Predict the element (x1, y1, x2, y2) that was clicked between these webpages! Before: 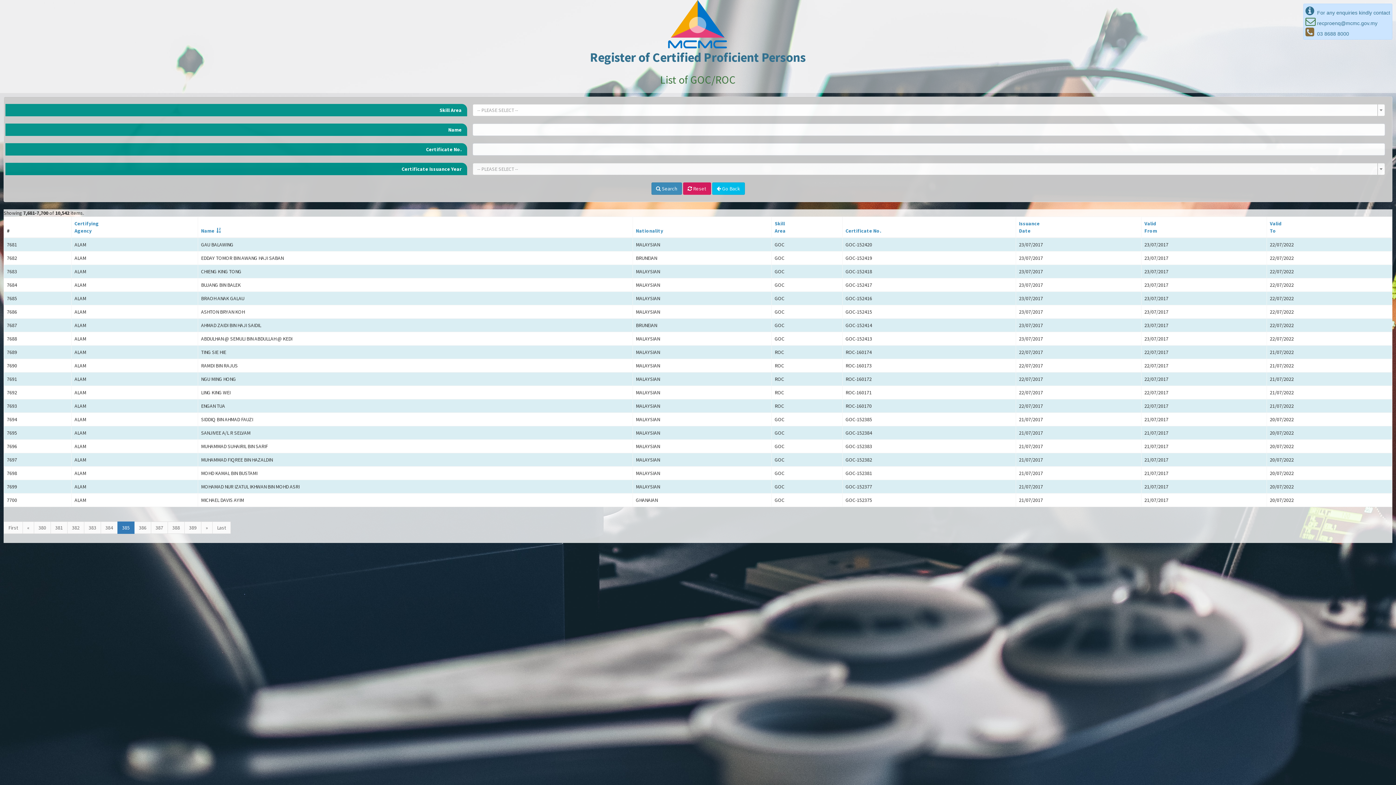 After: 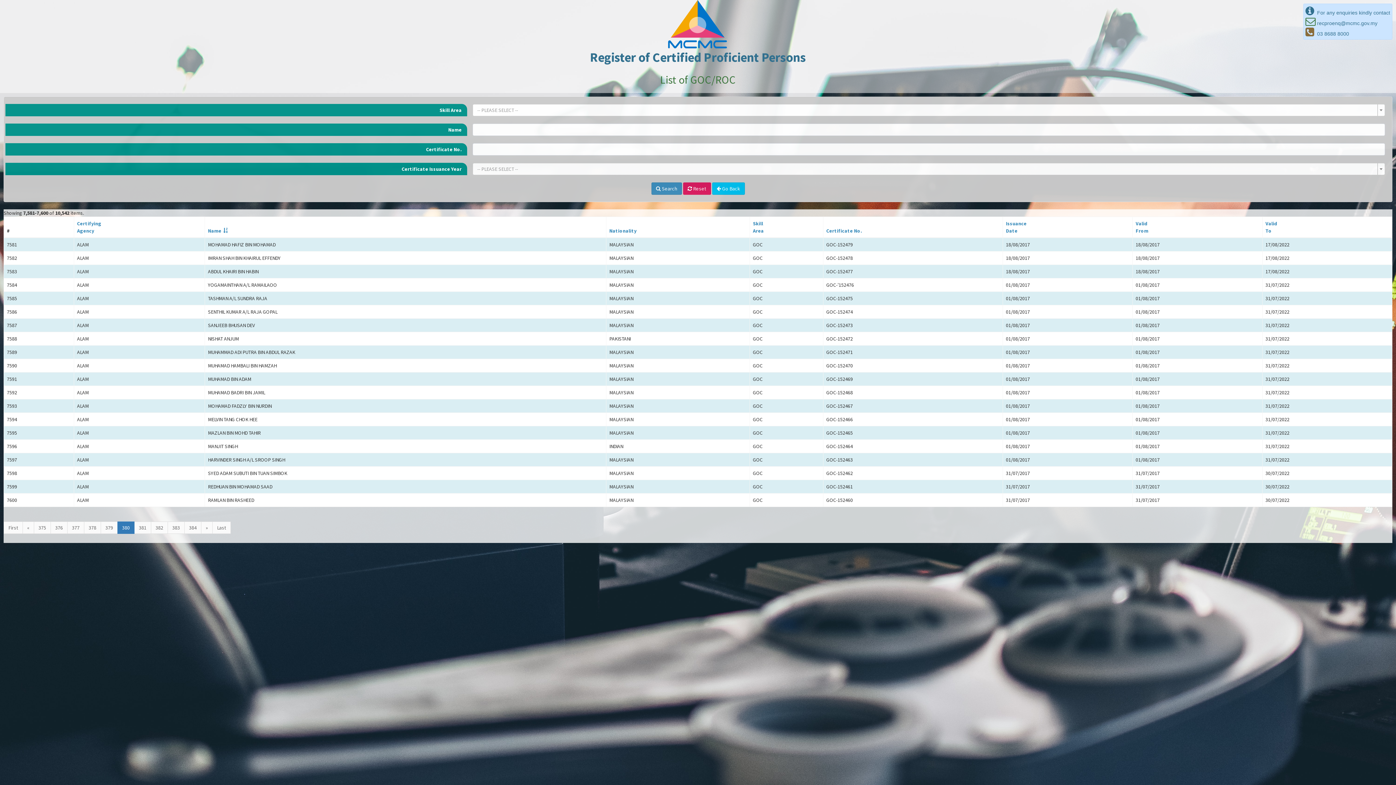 Action: bbox: (33, 521, 50, 534) label: 380